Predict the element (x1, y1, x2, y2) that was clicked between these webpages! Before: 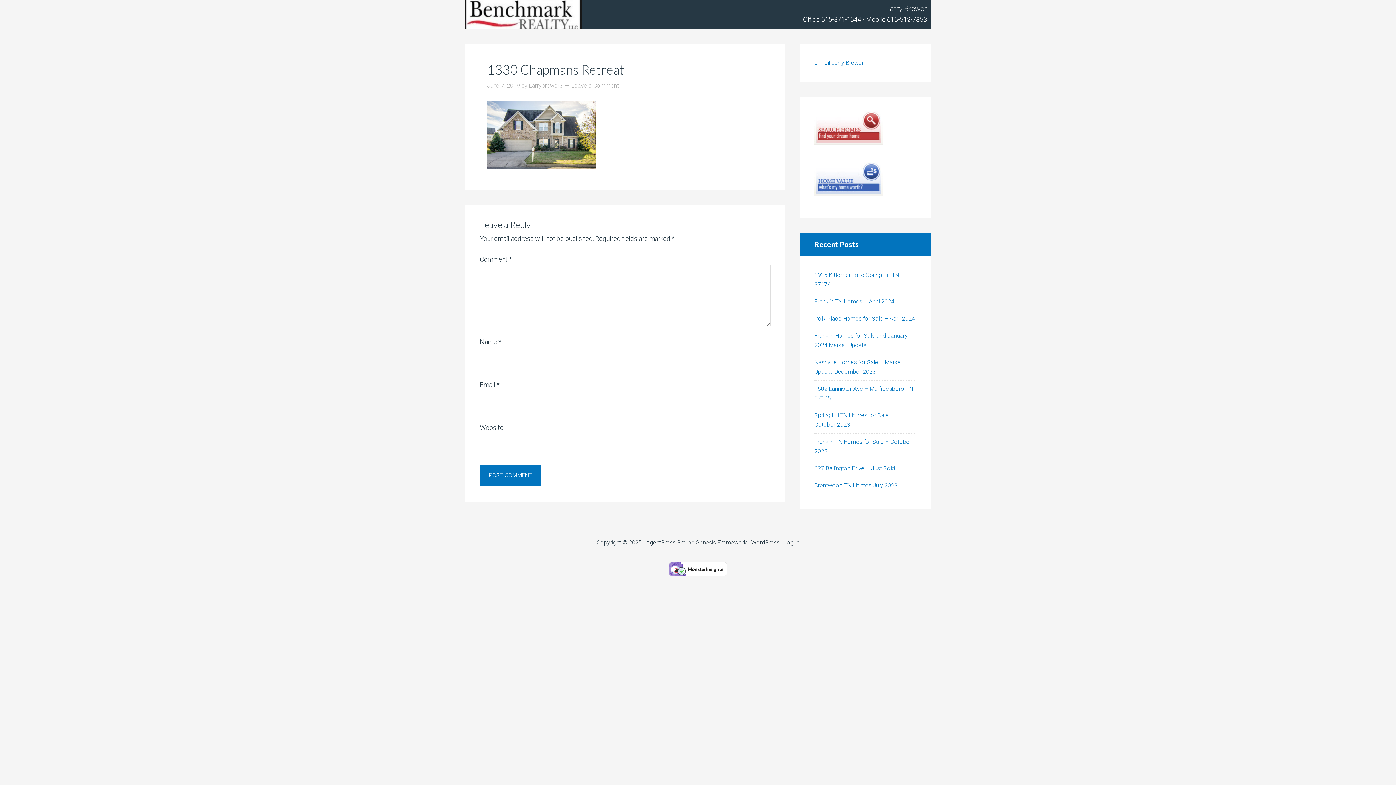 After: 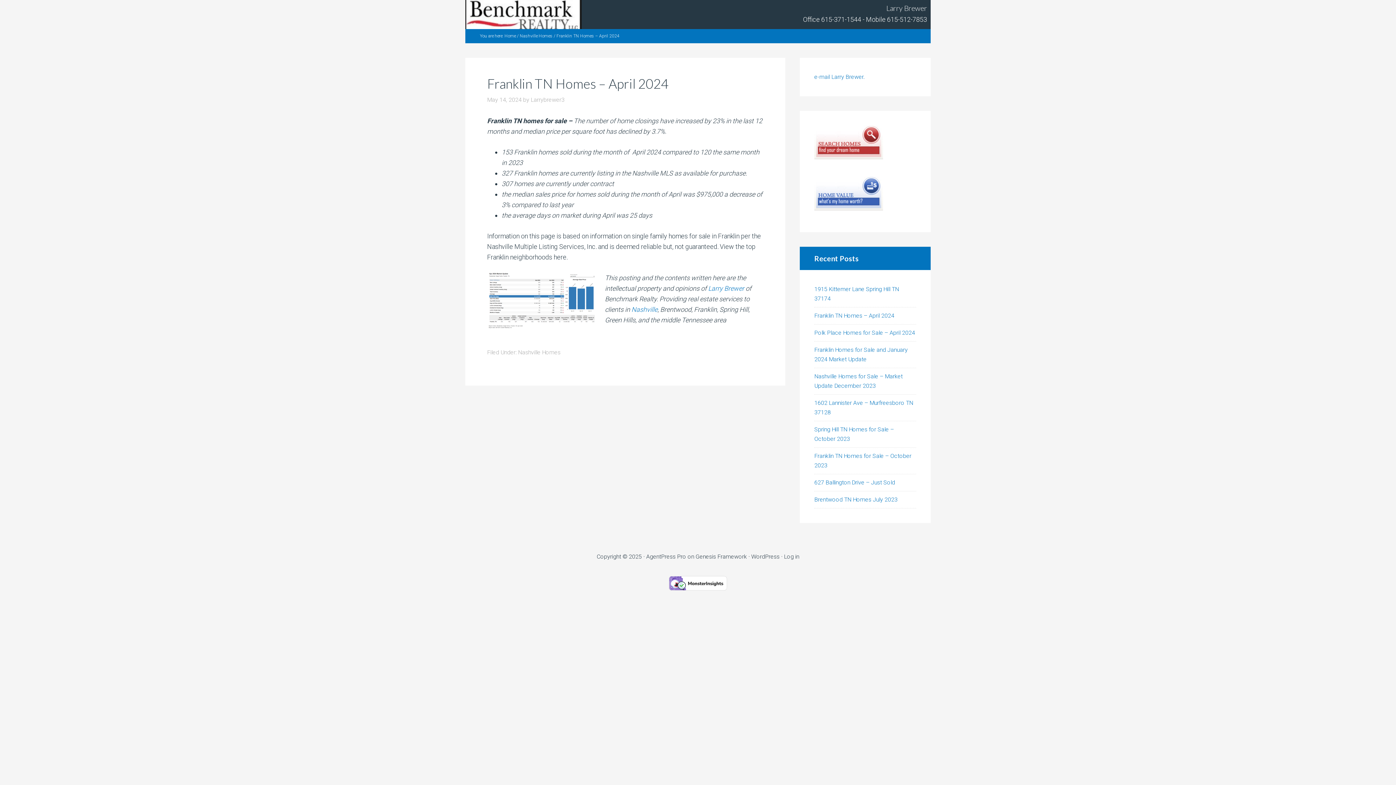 Action: bbox: (814, 298, 894, 305) label: Franklin TN Homes – April 2024